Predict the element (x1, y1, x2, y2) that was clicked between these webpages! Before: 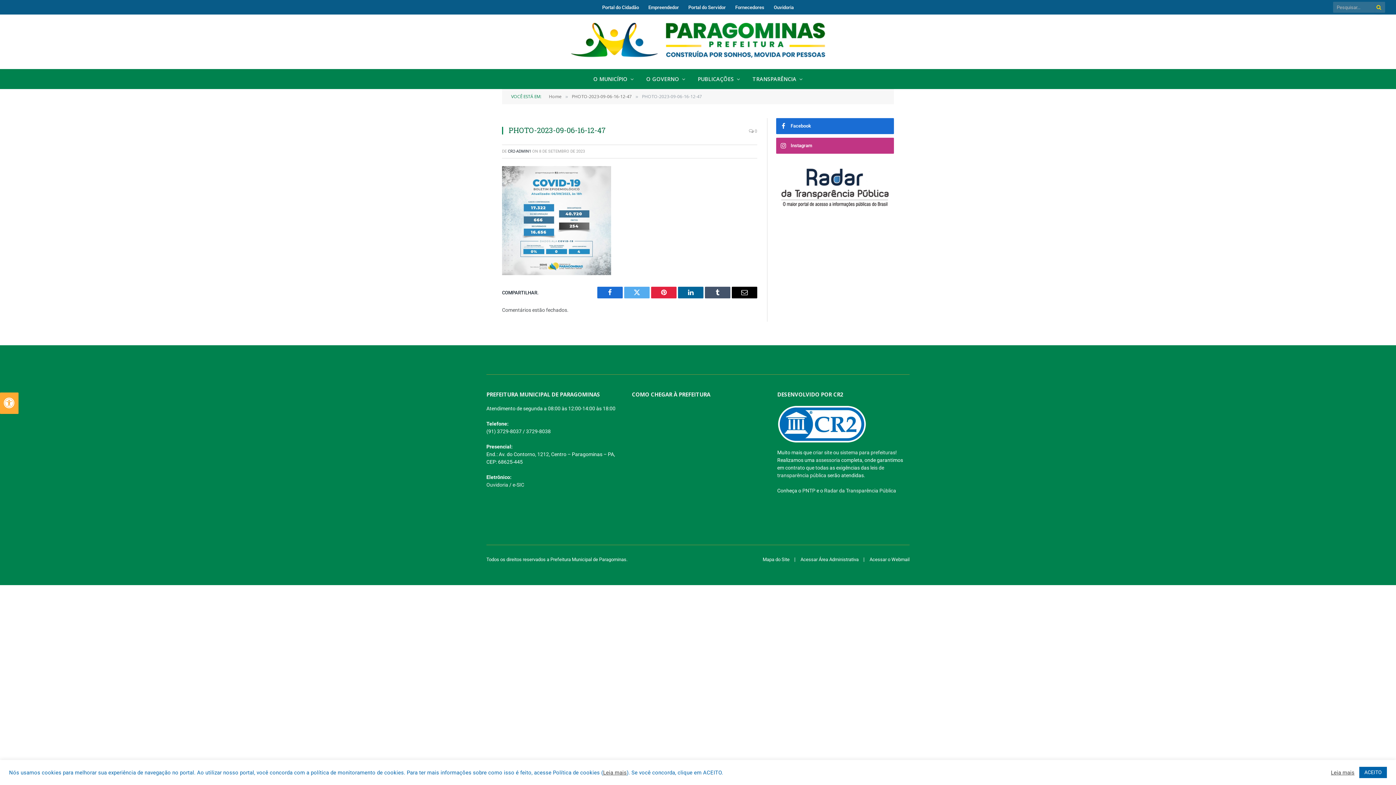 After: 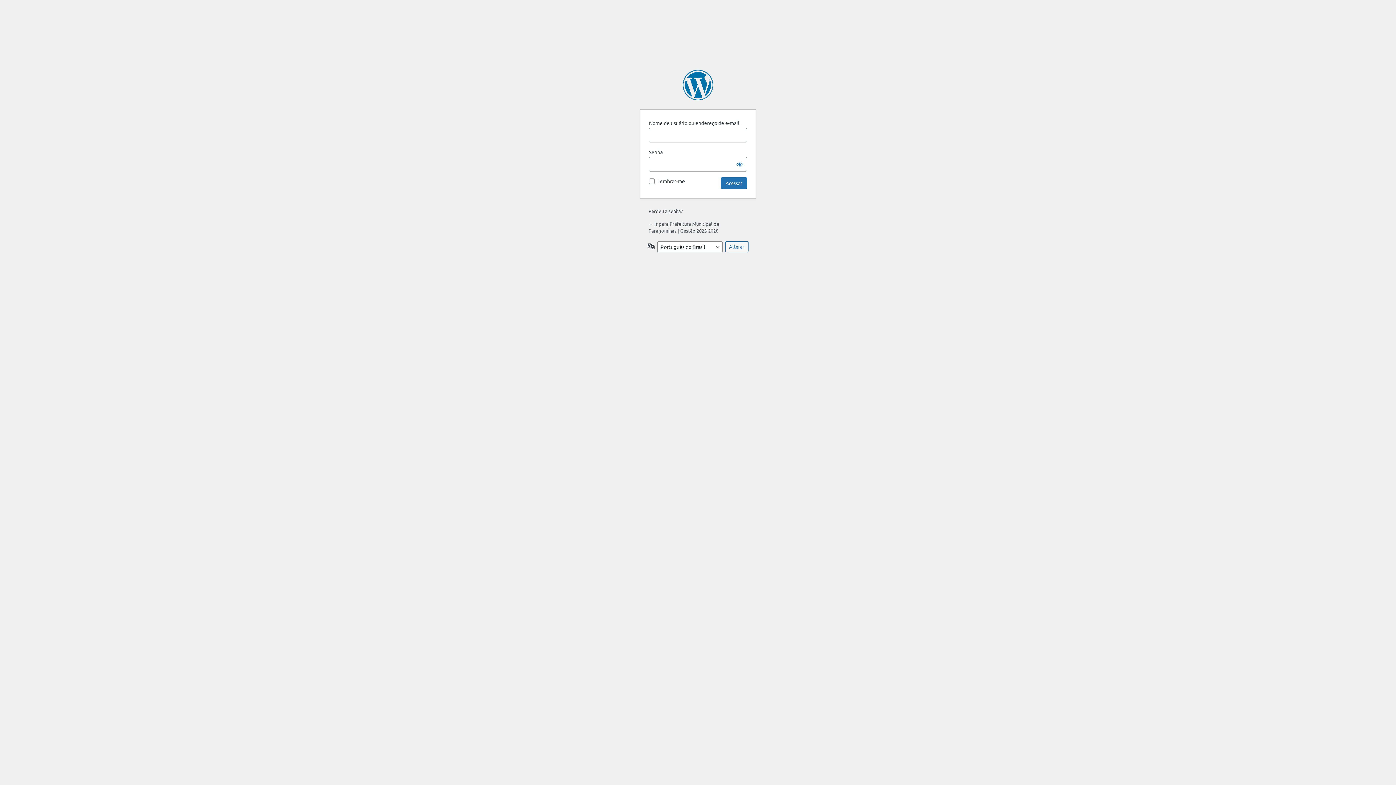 Action: label: Acessar Área Administrativa bbox: (800, 557, 858, 562)